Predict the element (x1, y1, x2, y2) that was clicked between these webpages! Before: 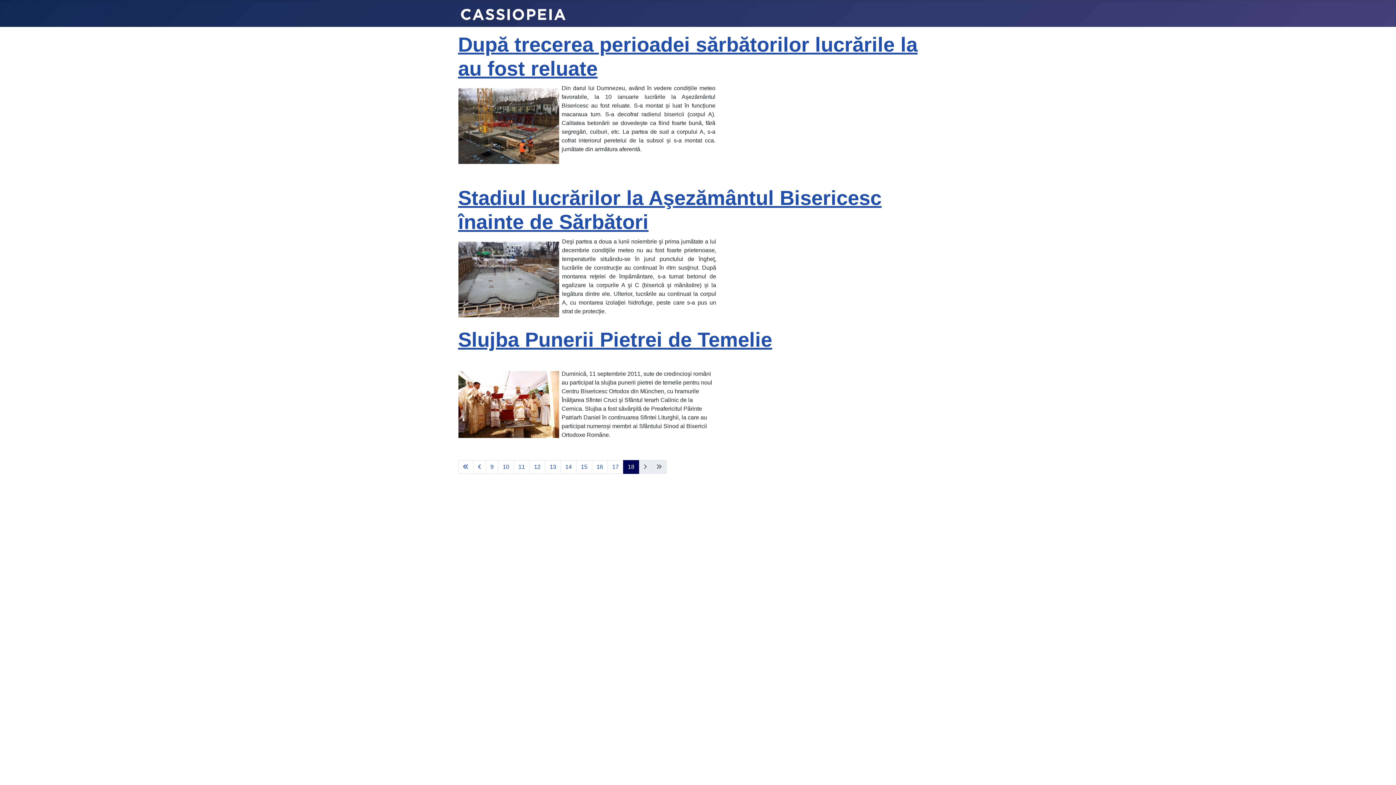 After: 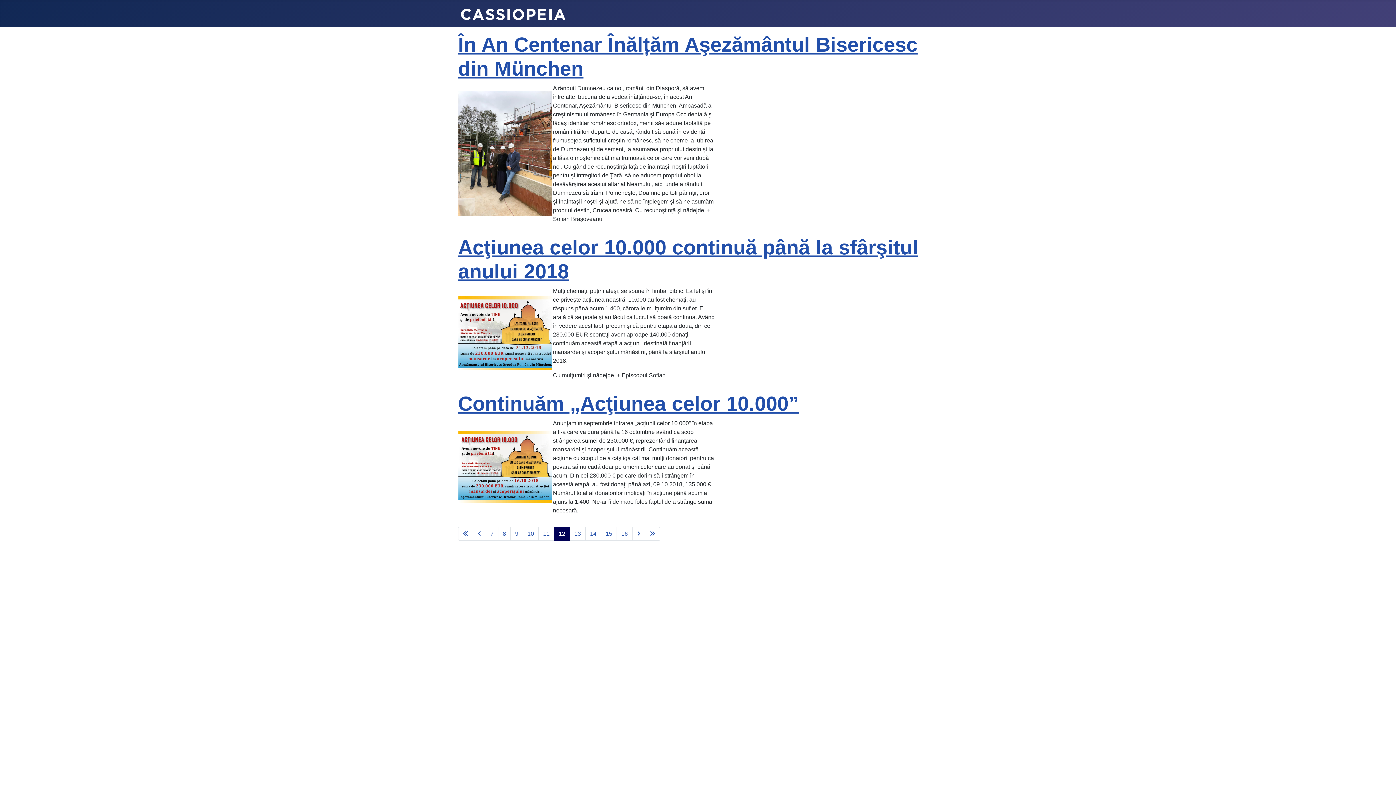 Action: bbox: (529, 460, 545, 474) label: Mergi la pagina 12